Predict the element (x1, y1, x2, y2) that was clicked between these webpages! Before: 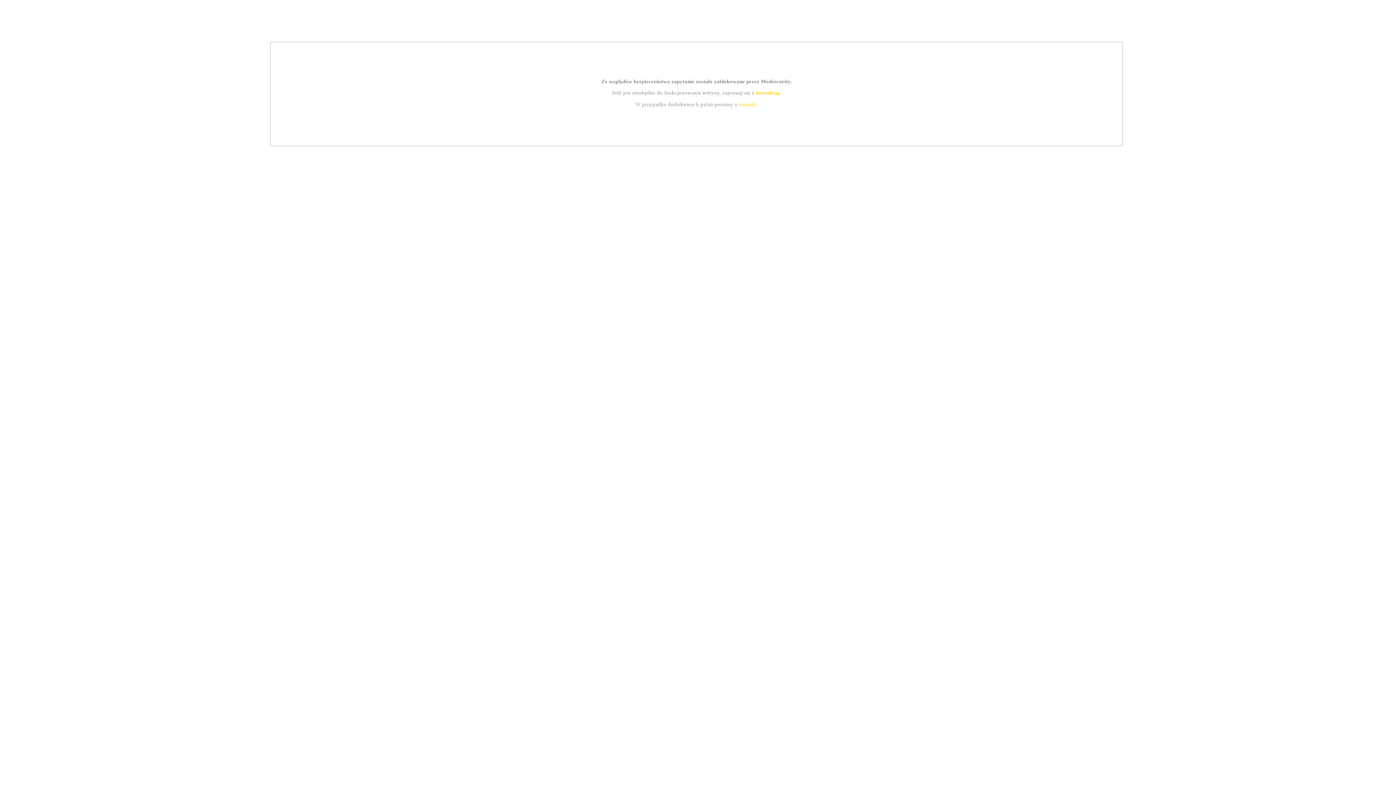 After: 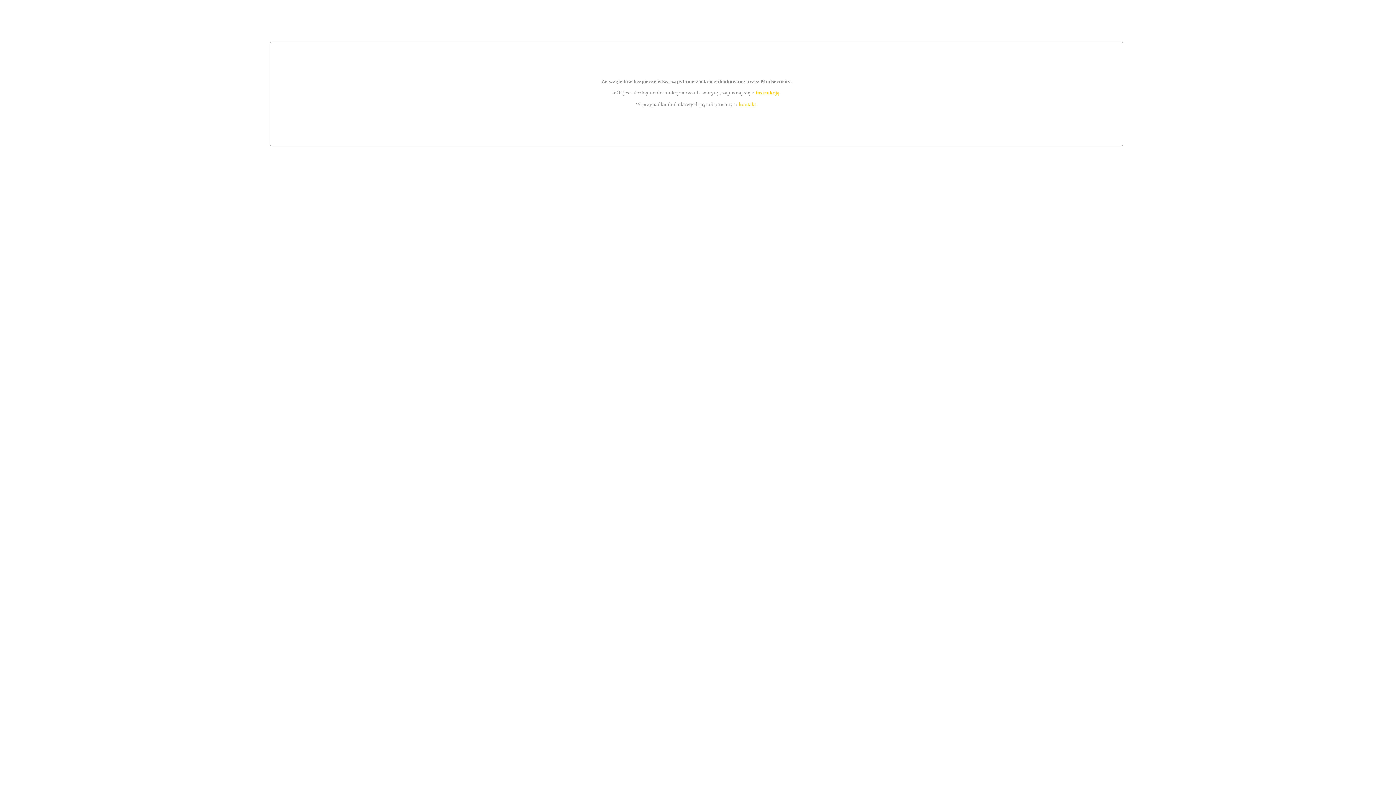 Action: bbox: (755, 89, 779, 95) label: instrukcją